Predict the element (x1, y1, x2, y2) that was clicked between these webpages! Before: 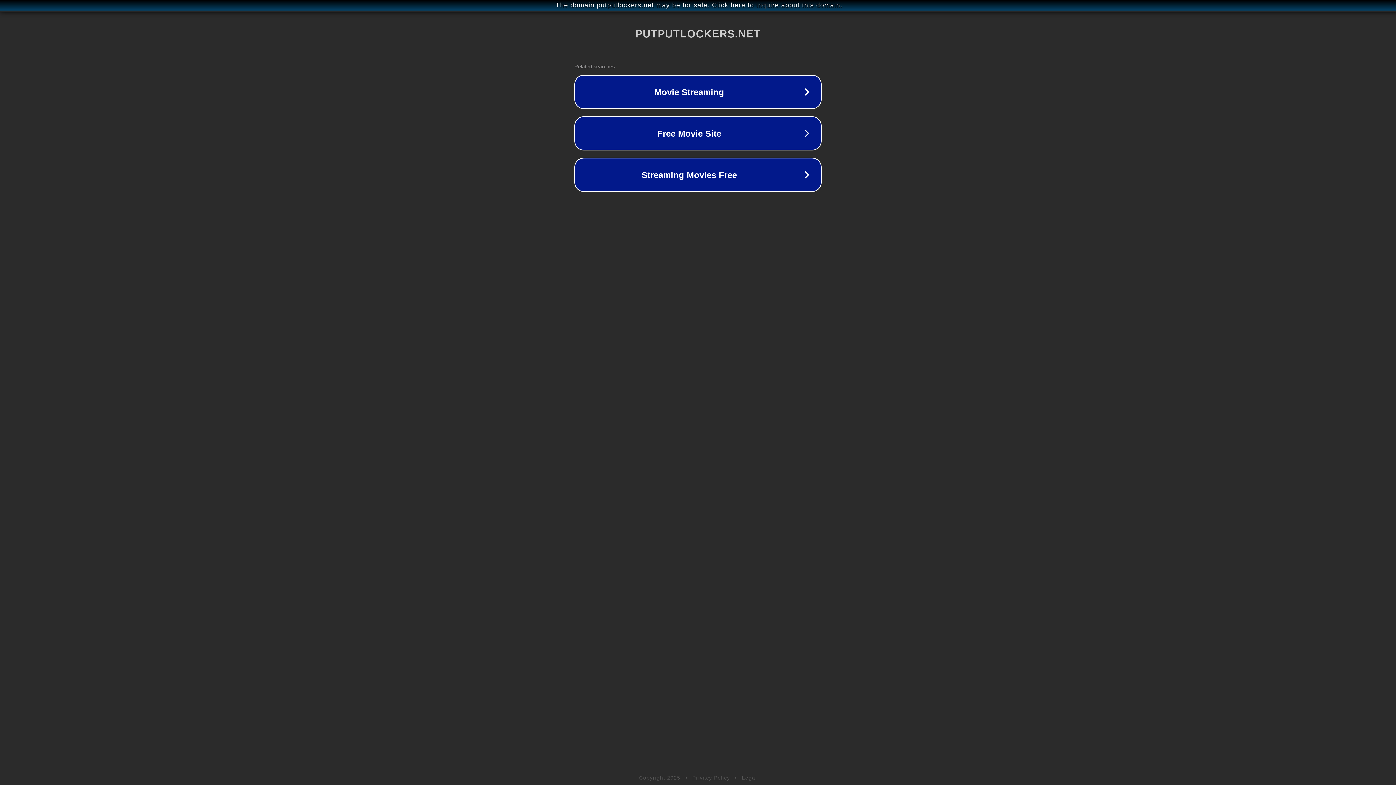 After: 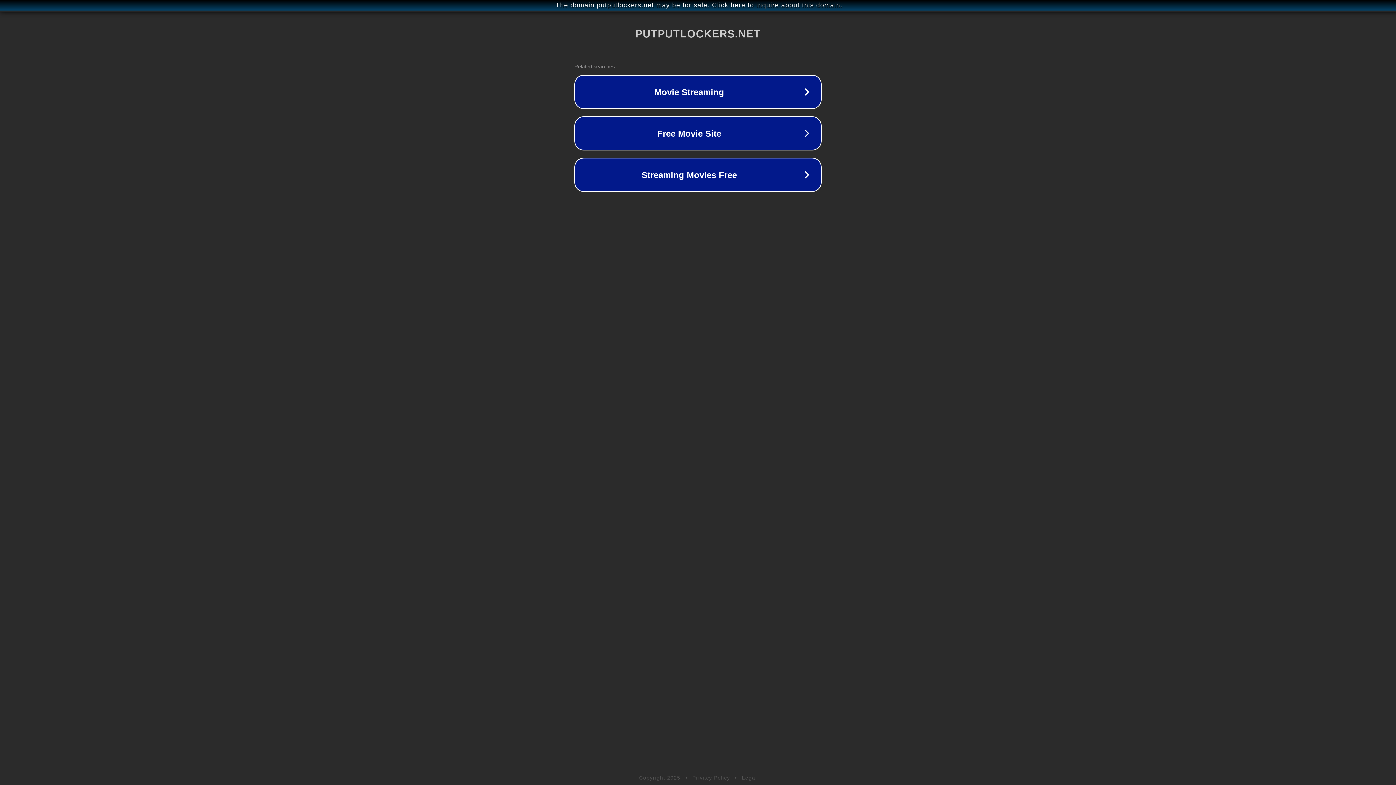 Action: label: Privacy Policy bbox: (692, 775, 730, 781)